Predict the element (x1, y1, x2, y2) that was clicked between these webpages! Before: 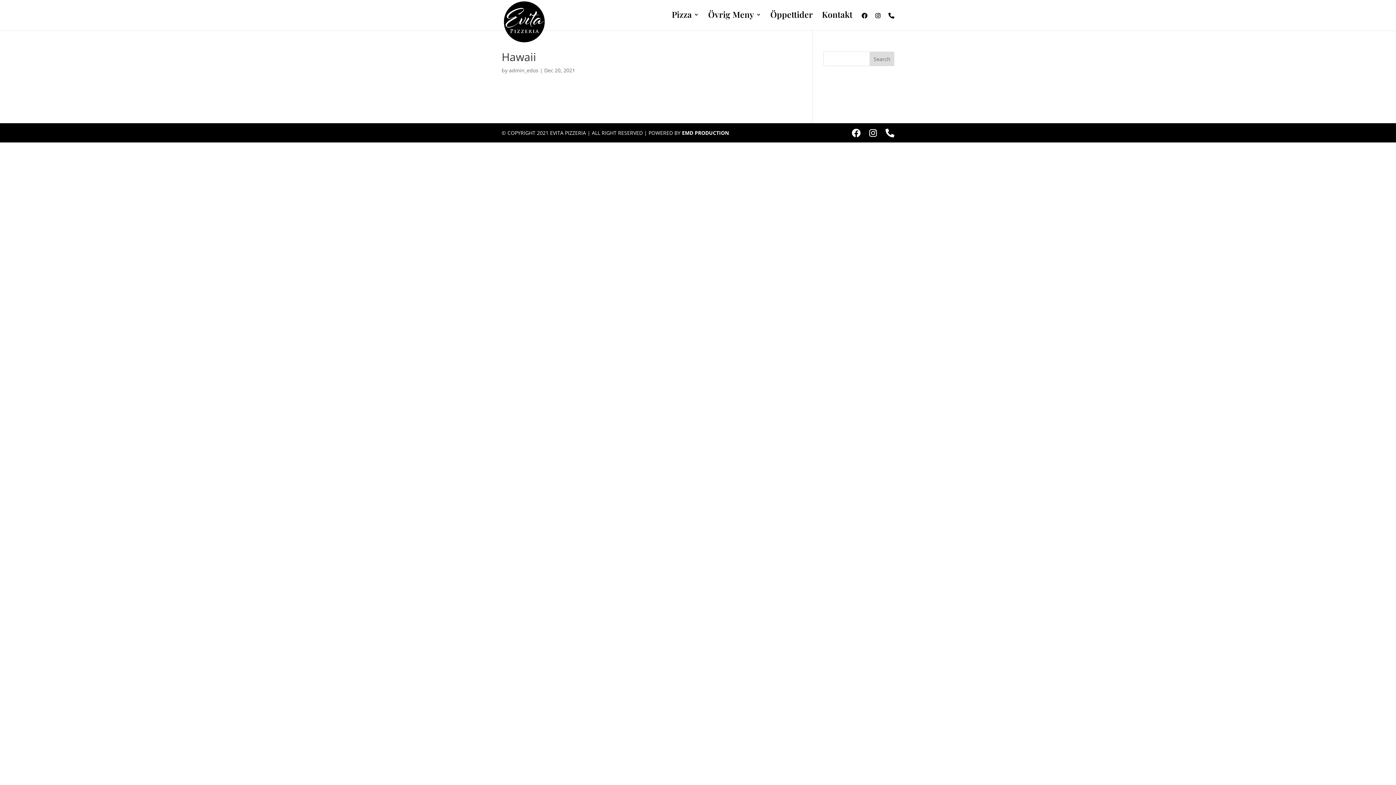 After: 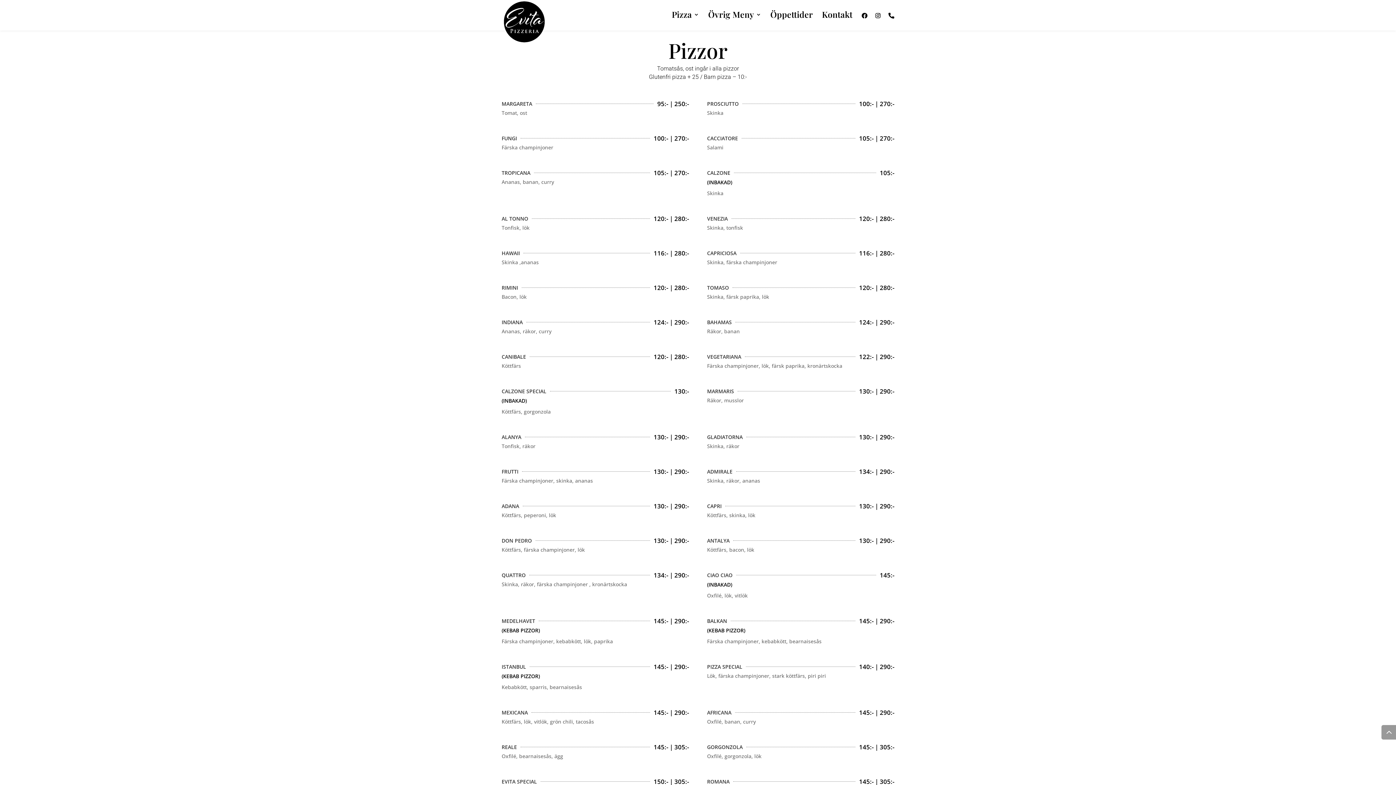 Action: label: Pizza bbox: (672, 12, 699, 29)